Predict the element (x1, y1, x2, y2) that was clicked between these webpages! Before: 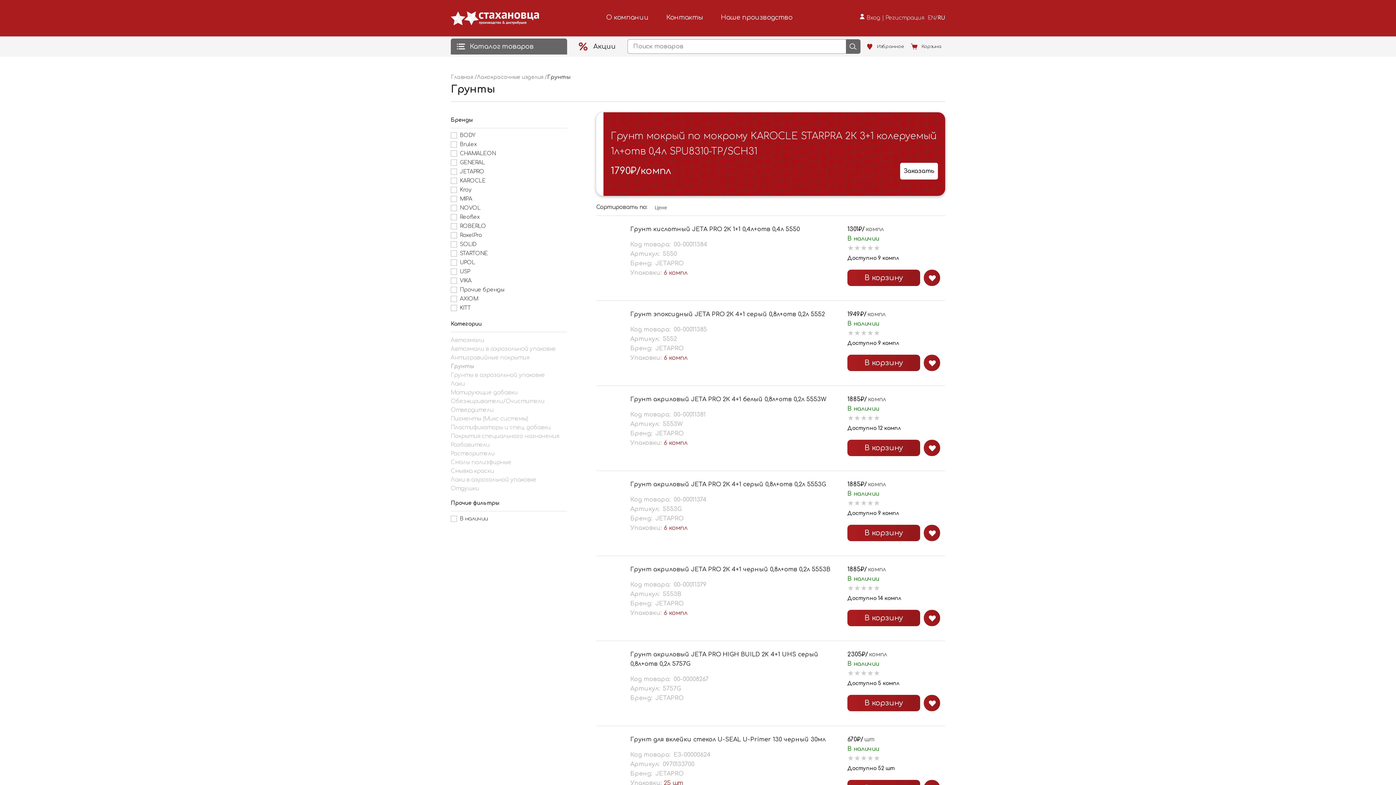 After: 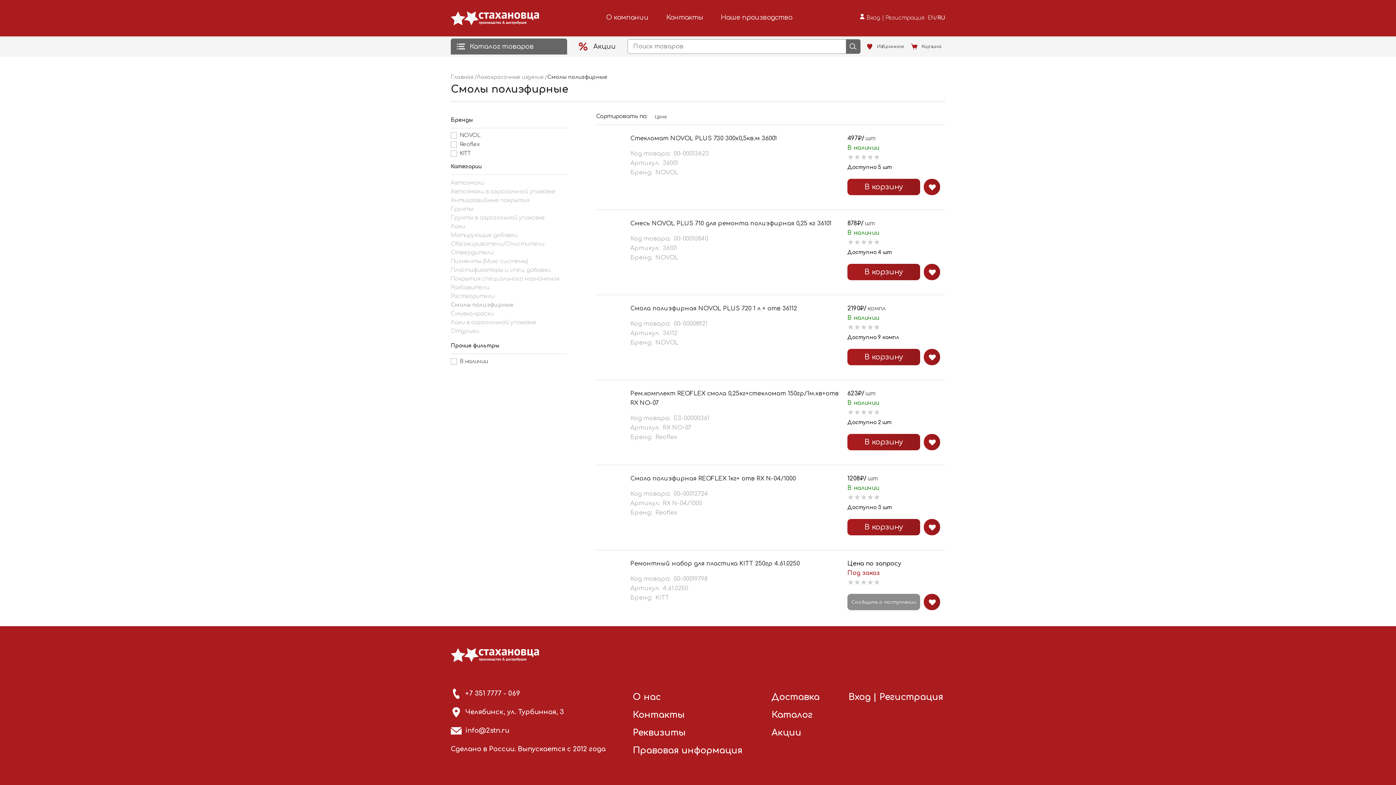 Action: label: Смолы полиэфирные bbox: (450, 459, 511, 465)